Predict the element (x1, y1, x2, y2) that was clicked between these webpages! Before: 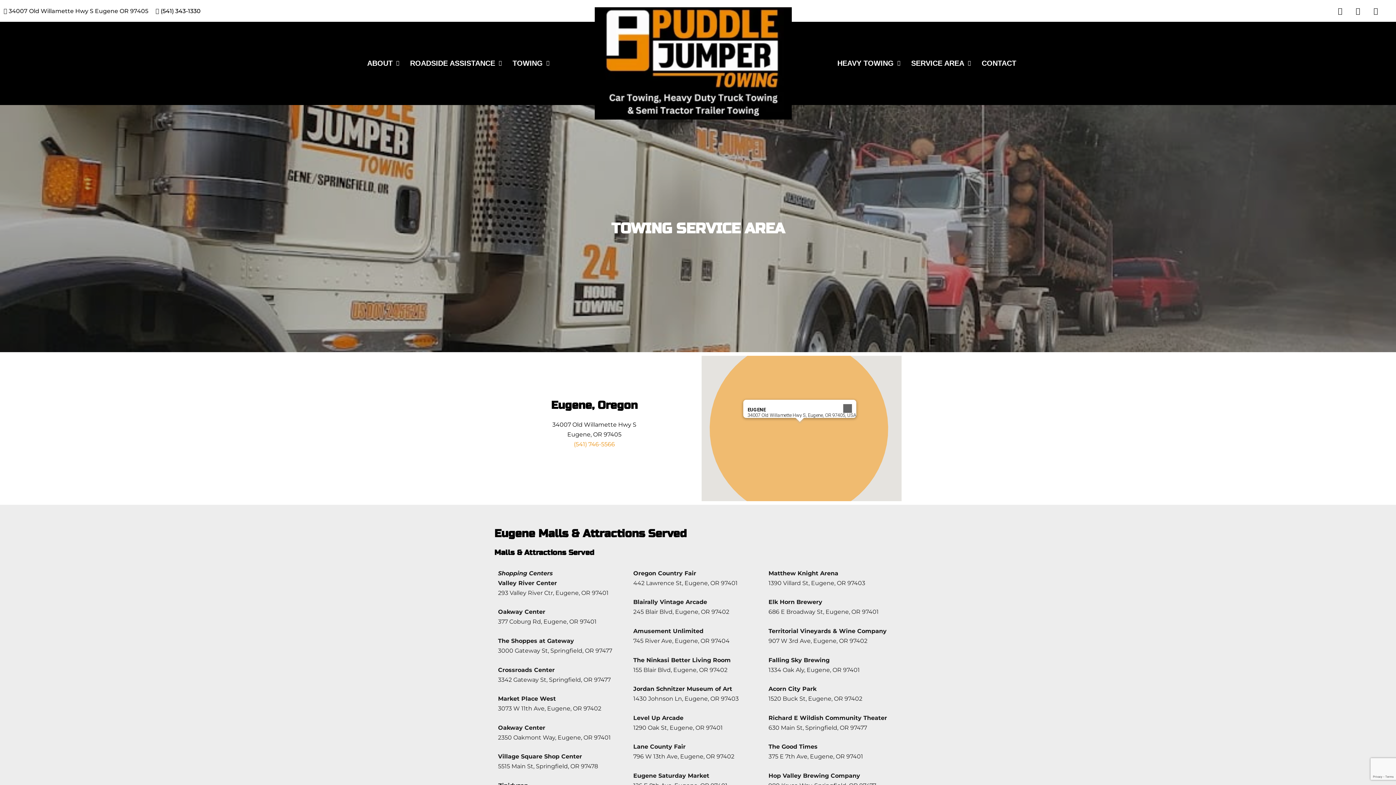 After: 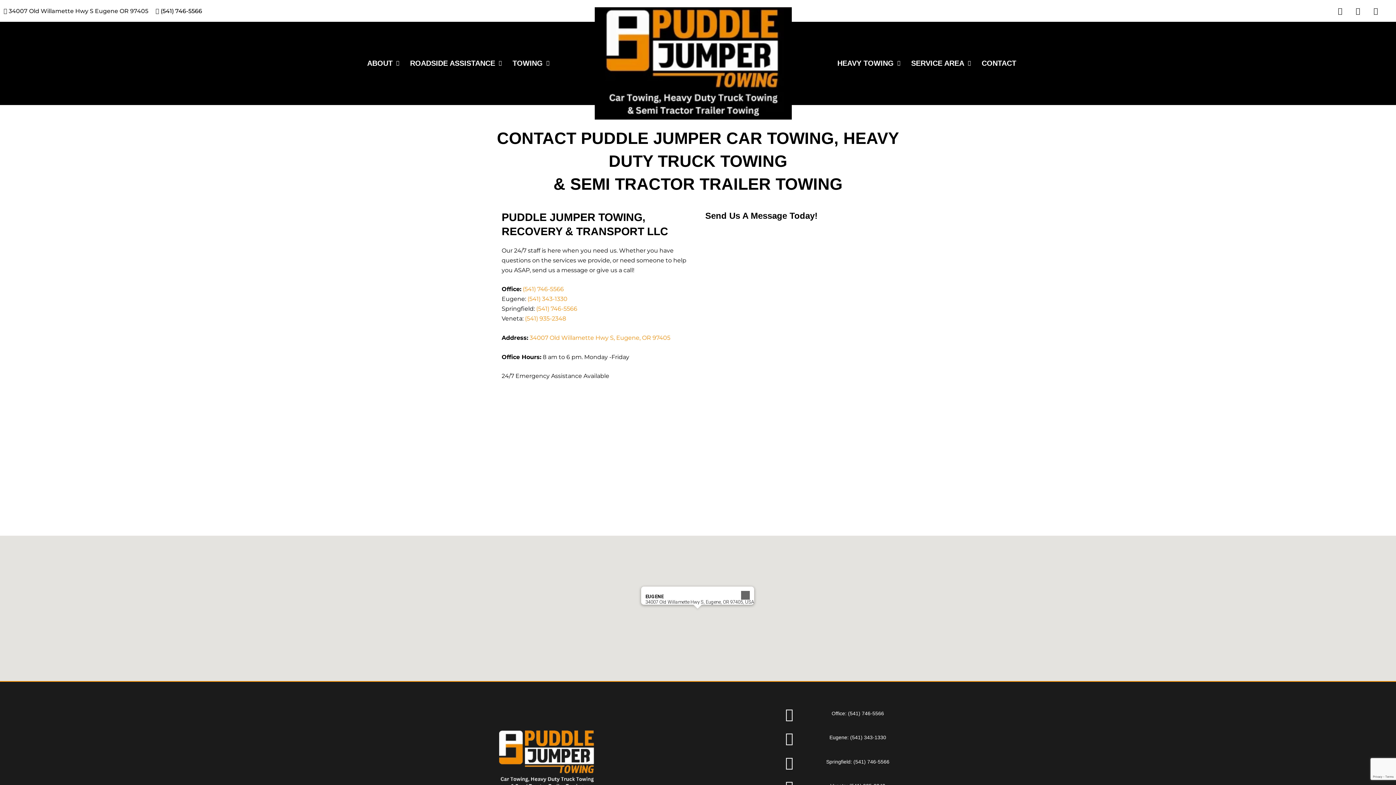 Action: label: CONTACT bbox: (976, 54, 1021, 72)